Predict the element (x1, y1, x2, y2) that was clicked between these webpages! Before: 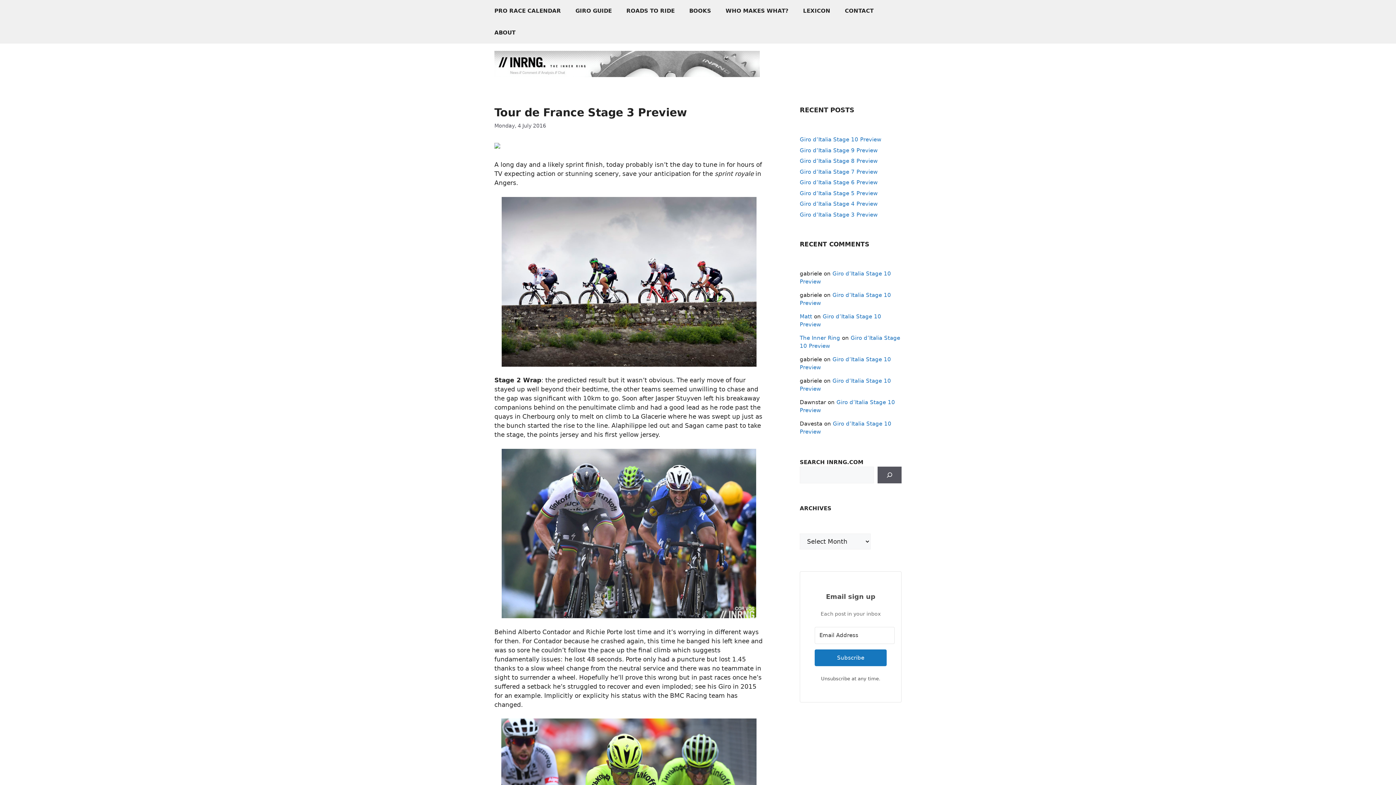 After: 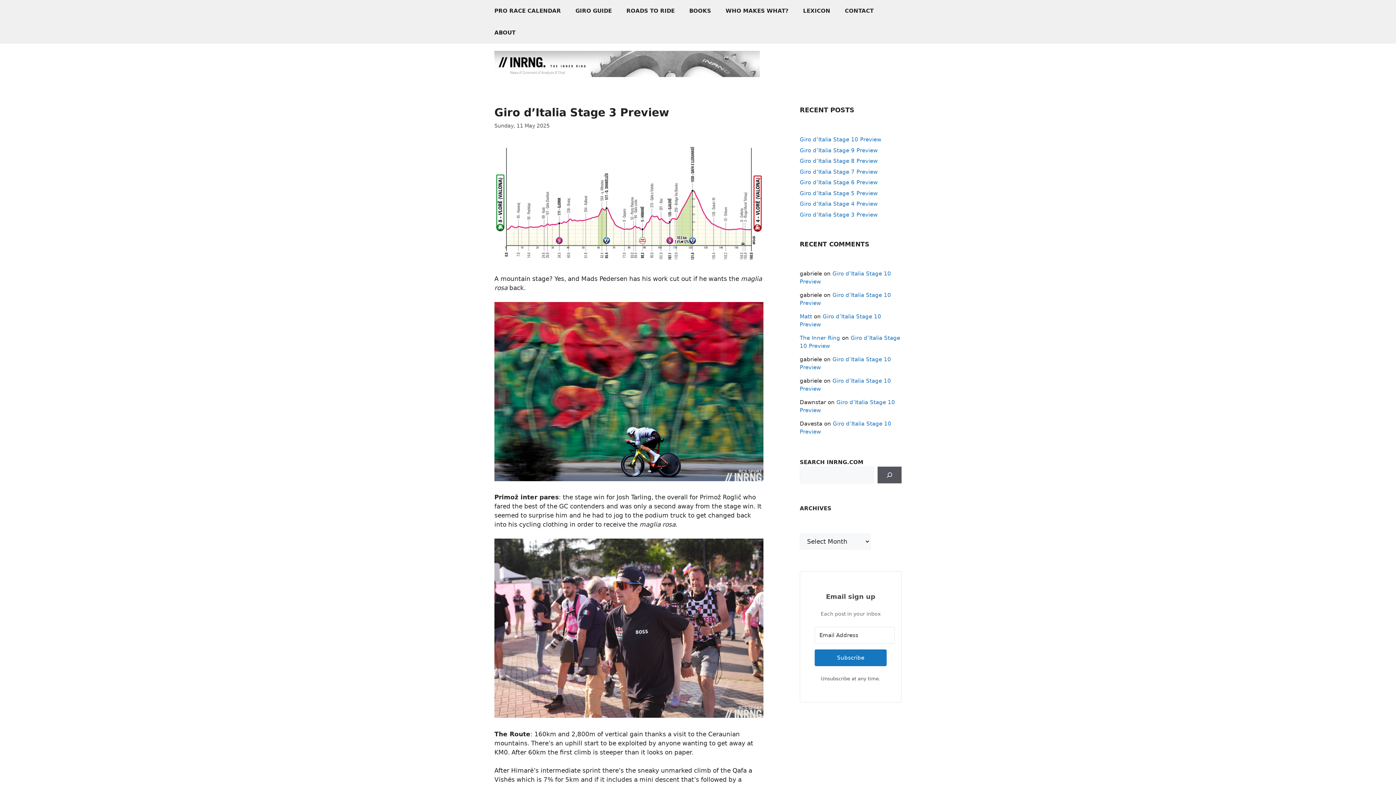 Action: label: Giro d’Italia Stage 3 Preview bbox: (800, 211, 877, 218)